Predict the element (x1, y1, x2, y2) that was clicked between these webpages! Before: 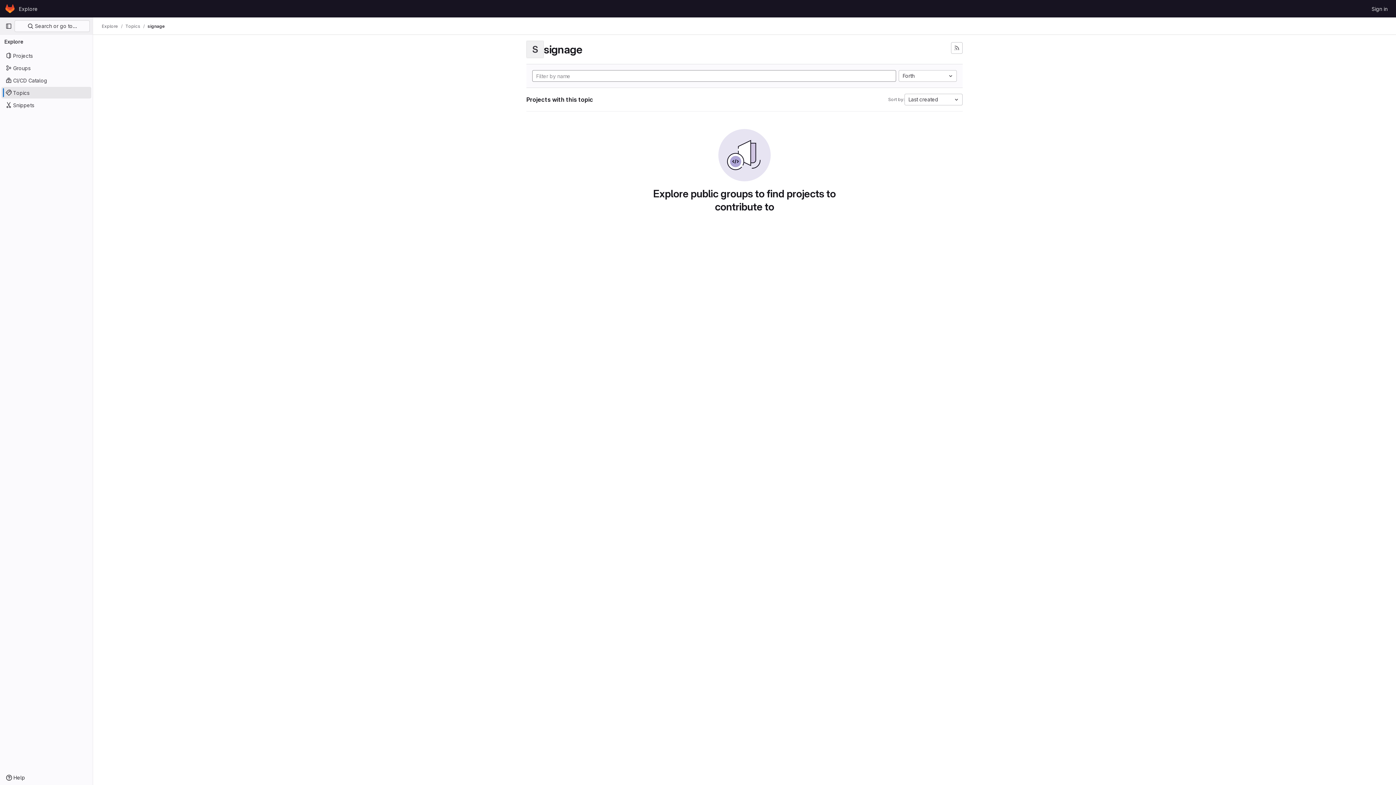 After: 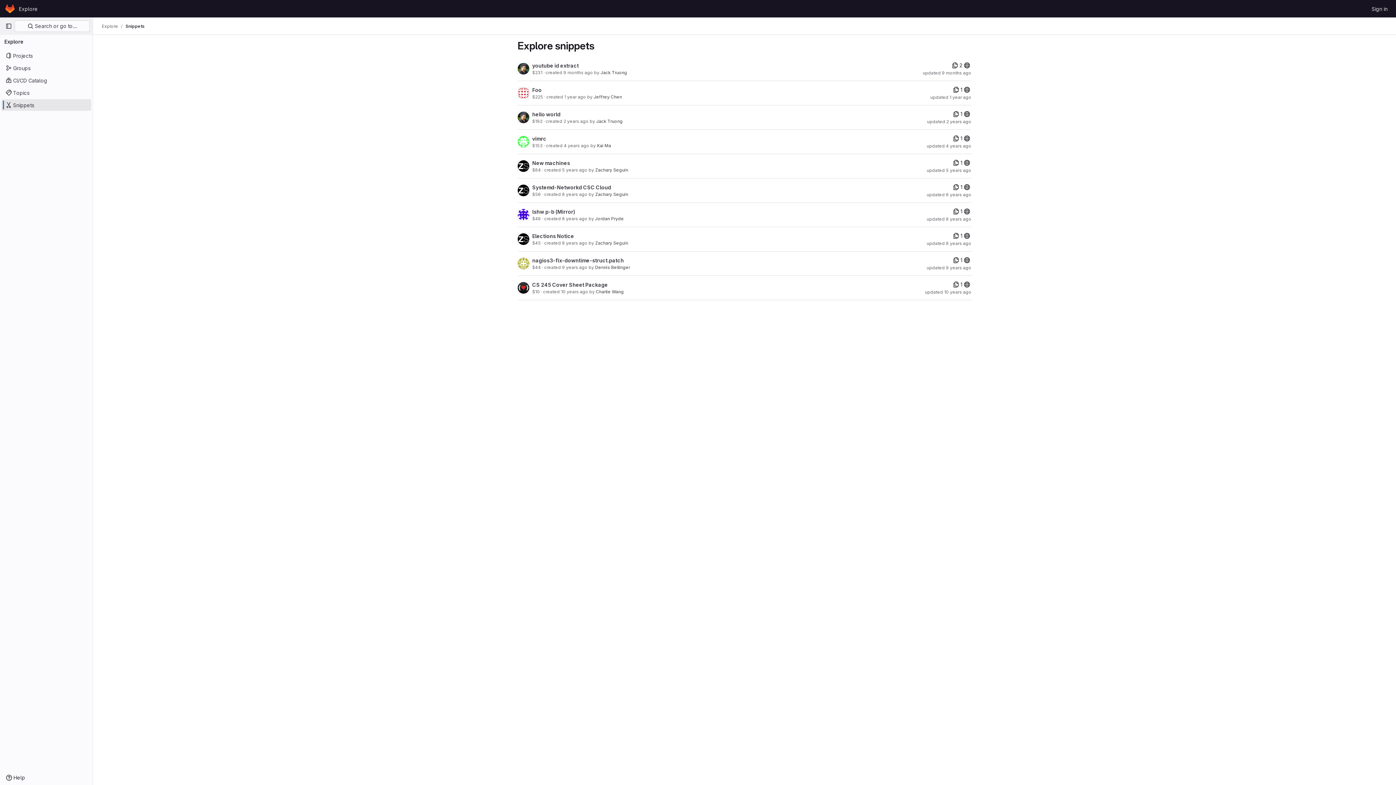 Action: label: Snippets bbox: (1, 99, 91, 110)